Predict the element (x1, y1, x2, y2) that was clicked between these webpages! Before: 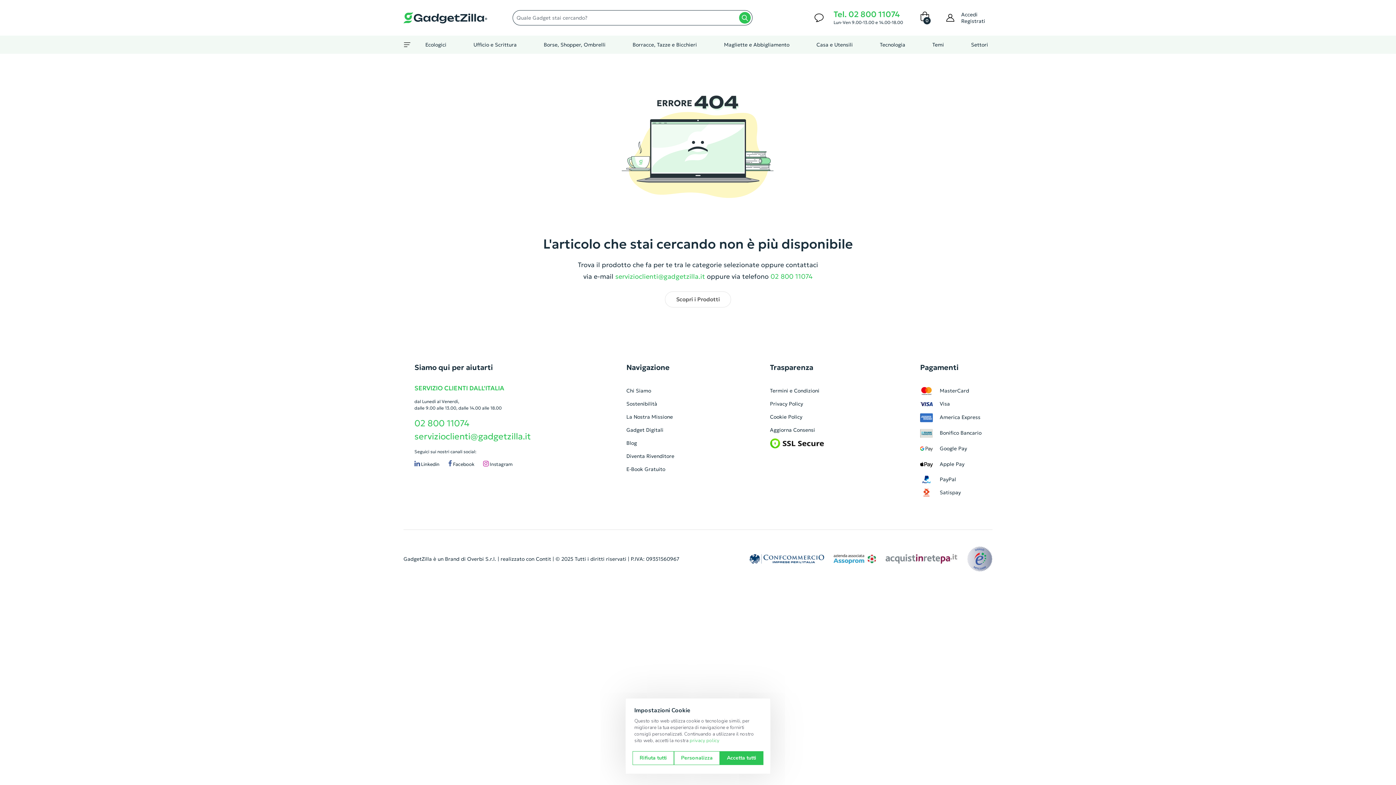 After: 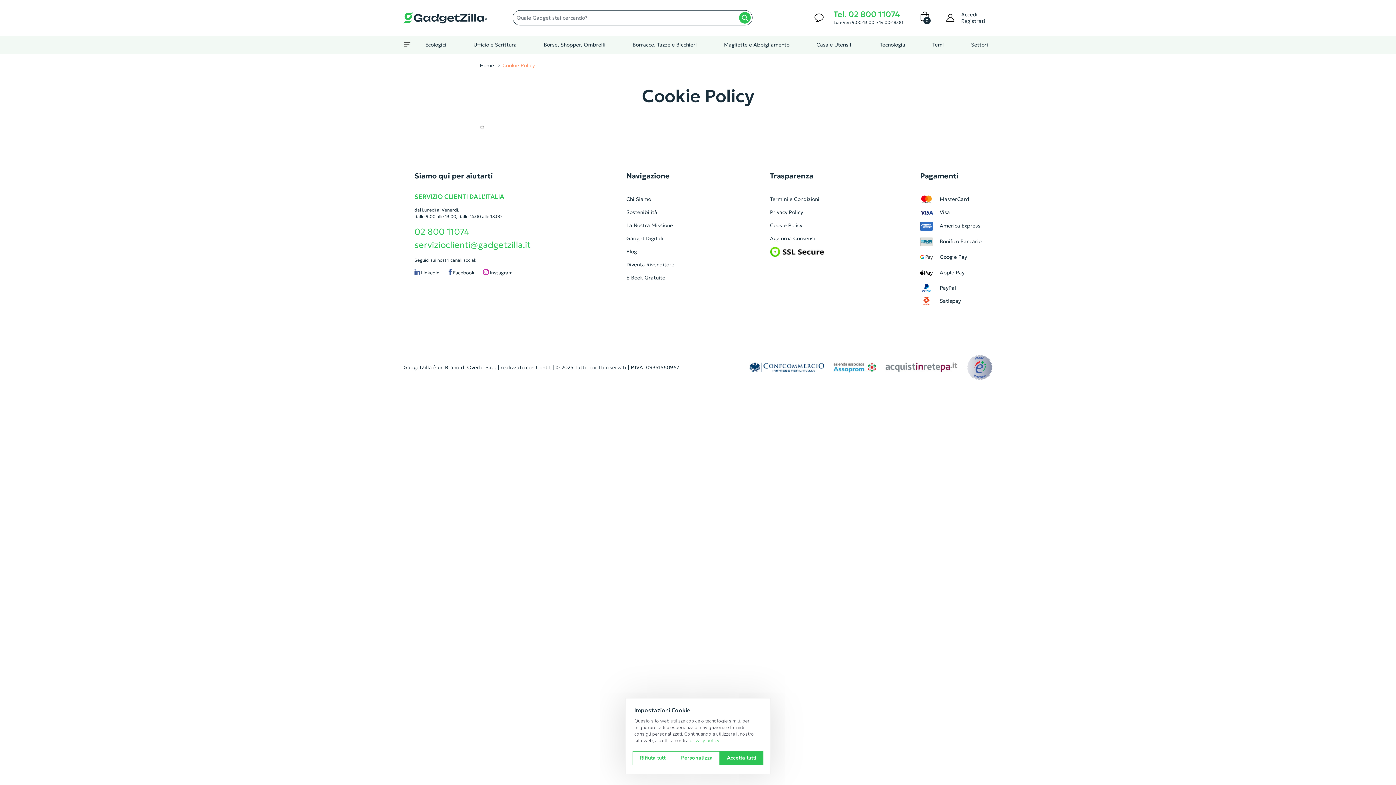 Action: label: Cookie Policy bbox: (770, 413, 802, 420)